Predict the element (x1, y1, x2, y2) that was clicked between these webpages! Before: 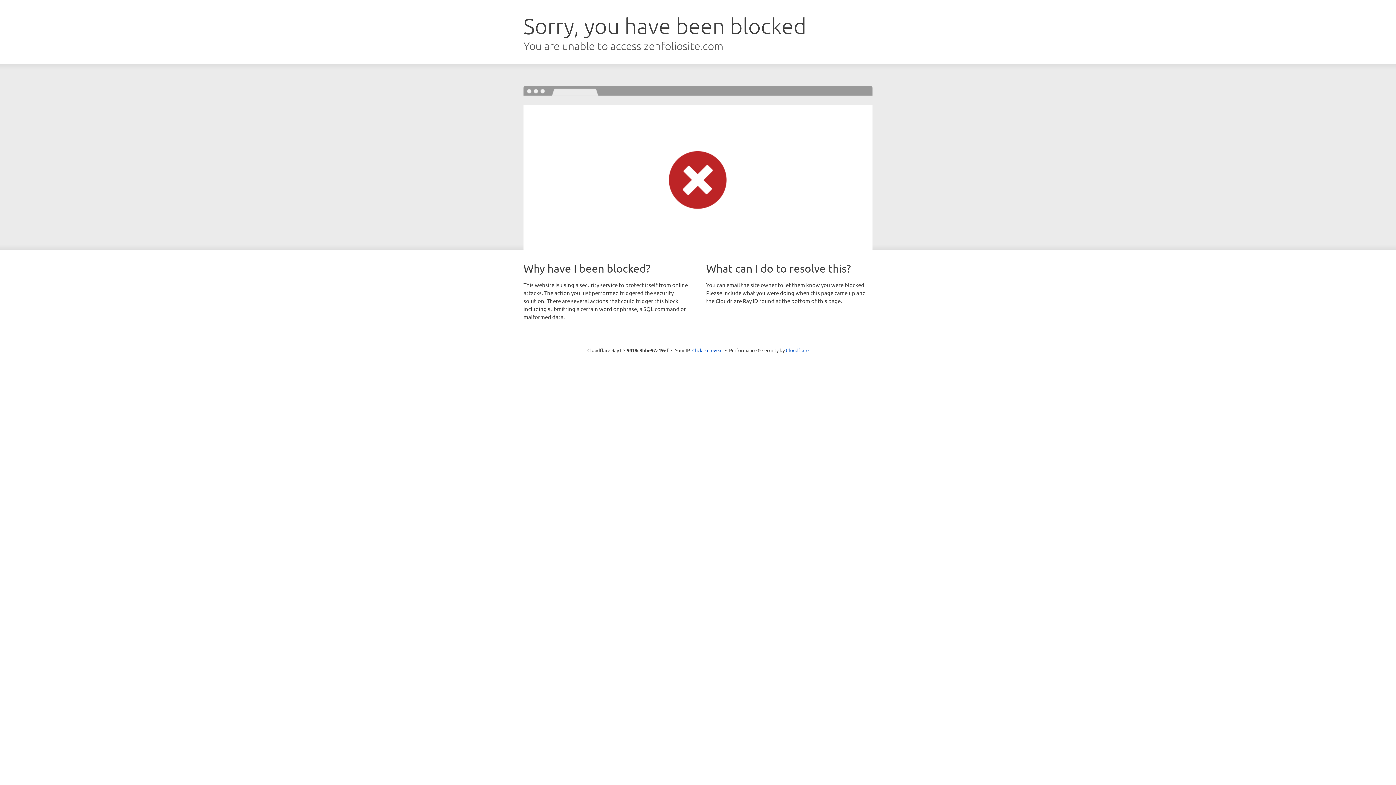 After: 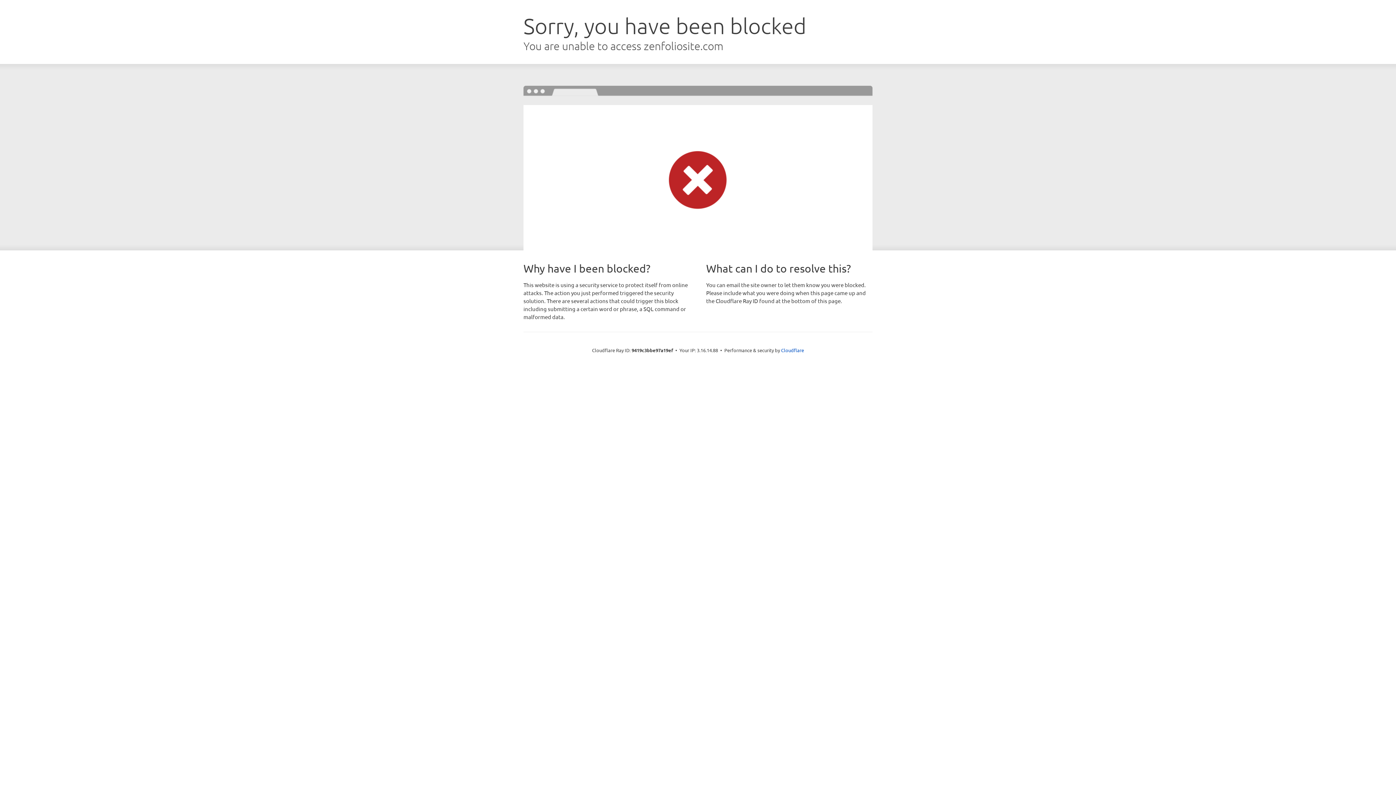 Action: bbox: (692, 346, 722, 353) label: Click to reveal